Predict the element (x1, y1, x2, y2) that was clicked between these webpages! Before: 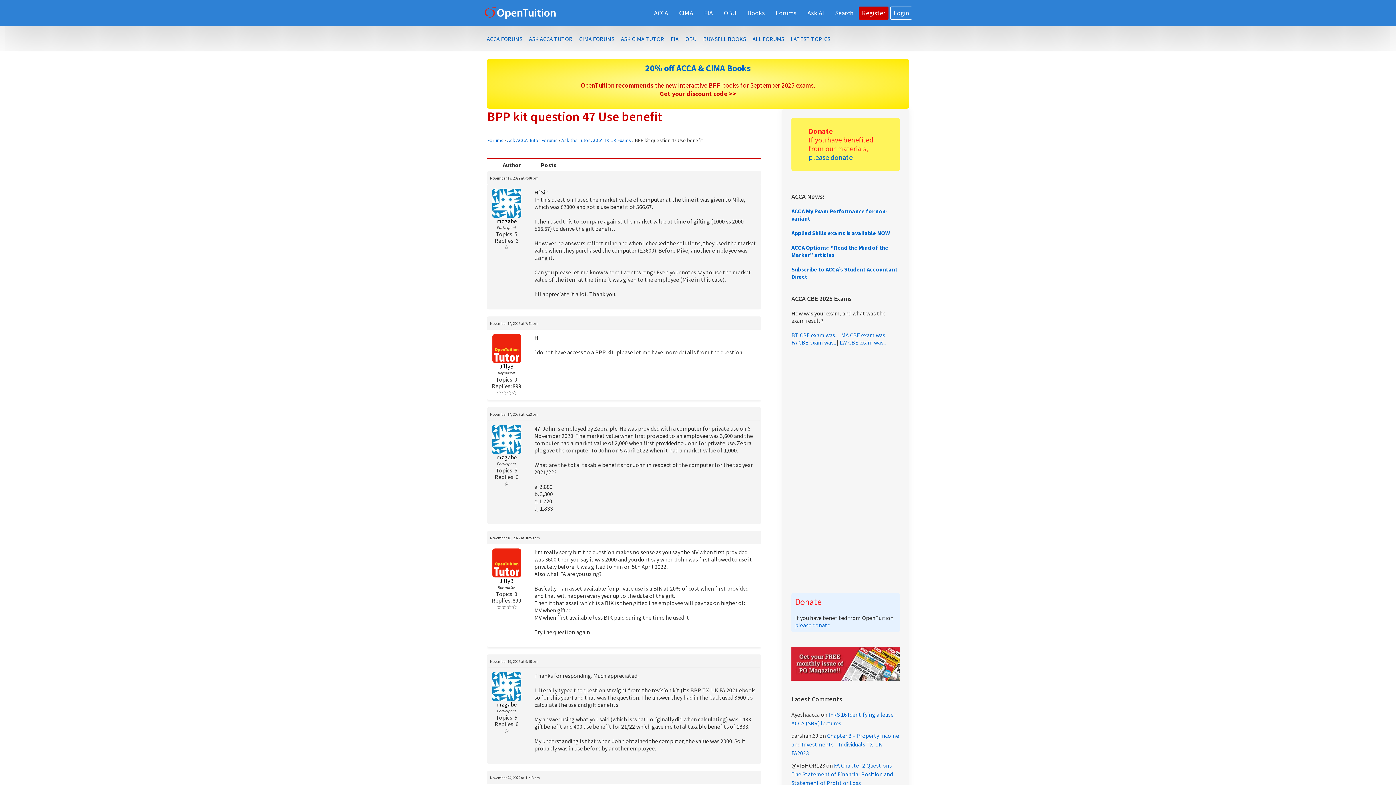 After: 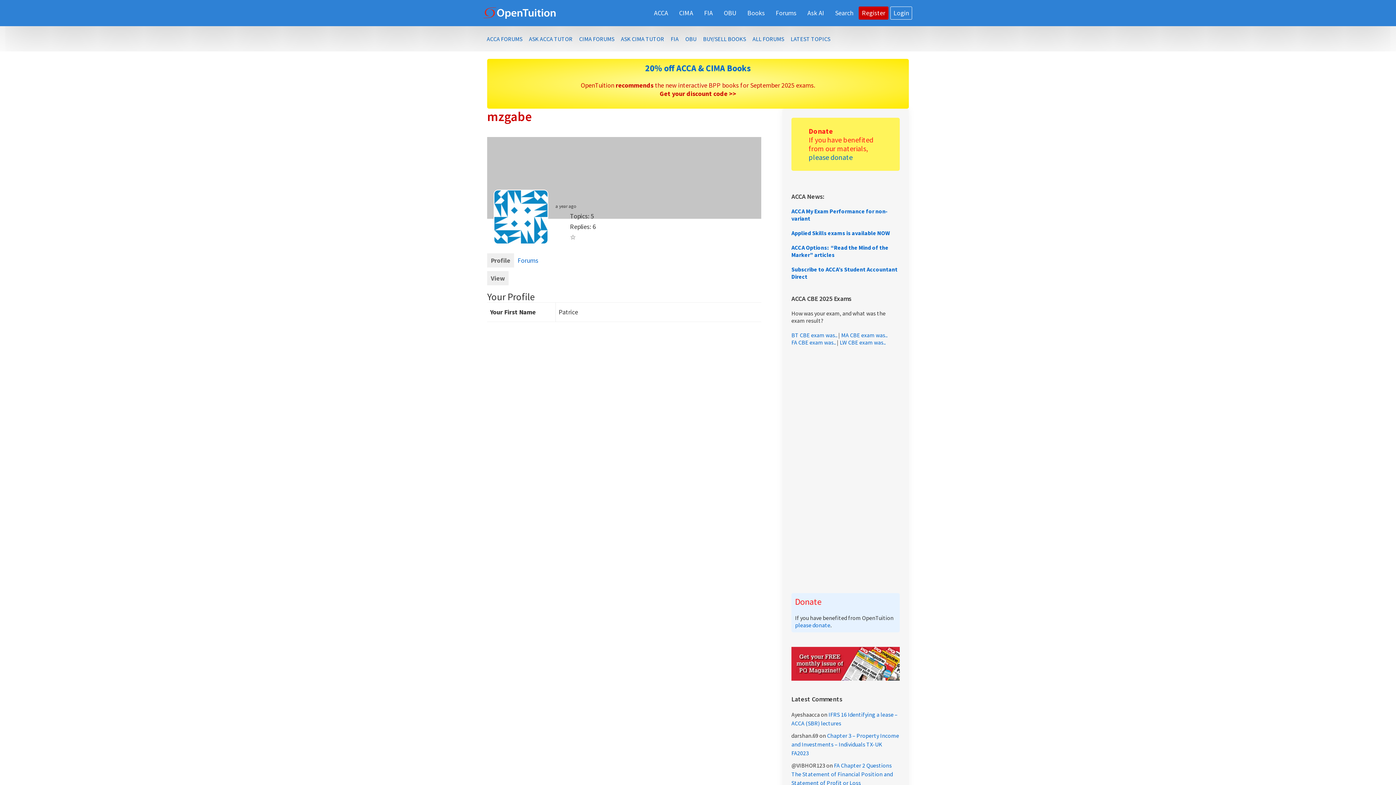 Action: label: mzgabe bbox: (487, 667, 526, 708)